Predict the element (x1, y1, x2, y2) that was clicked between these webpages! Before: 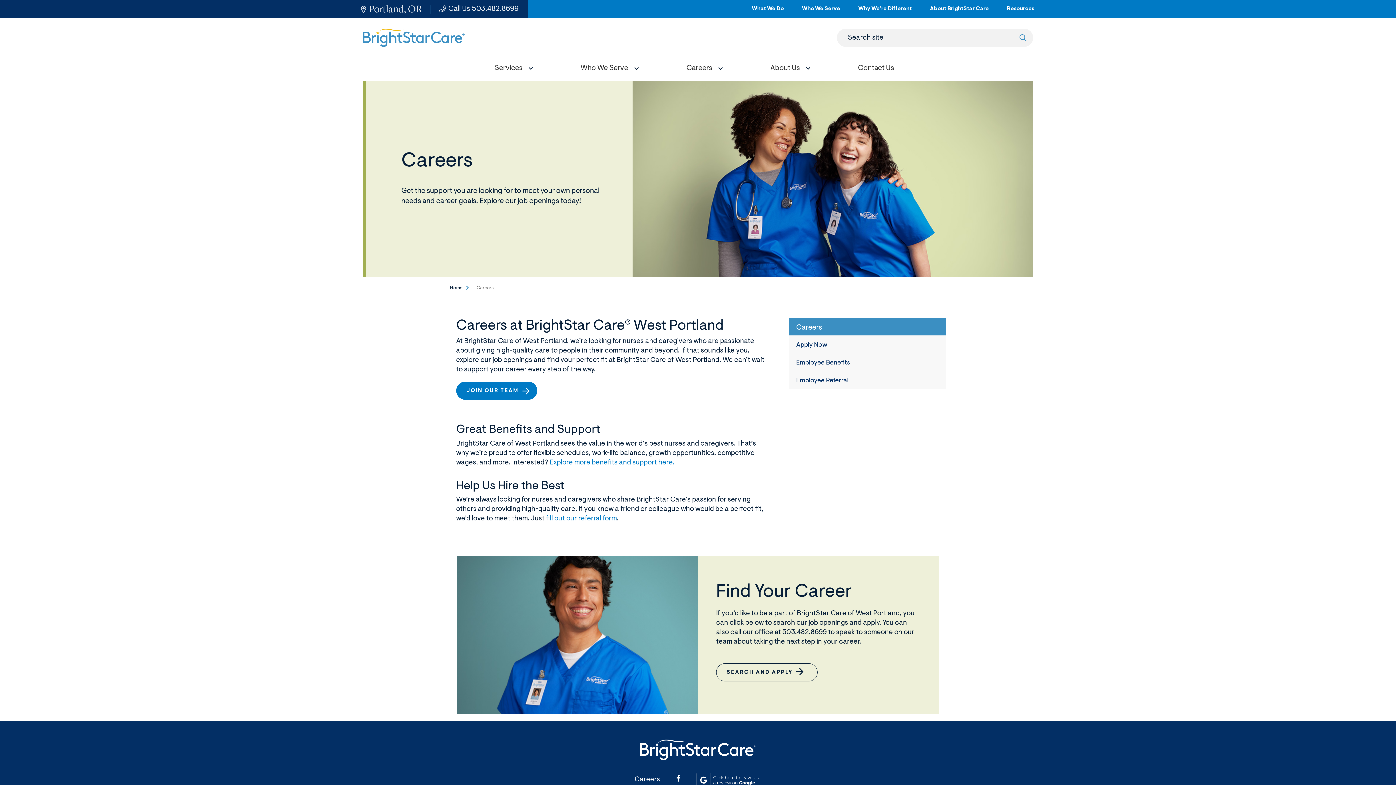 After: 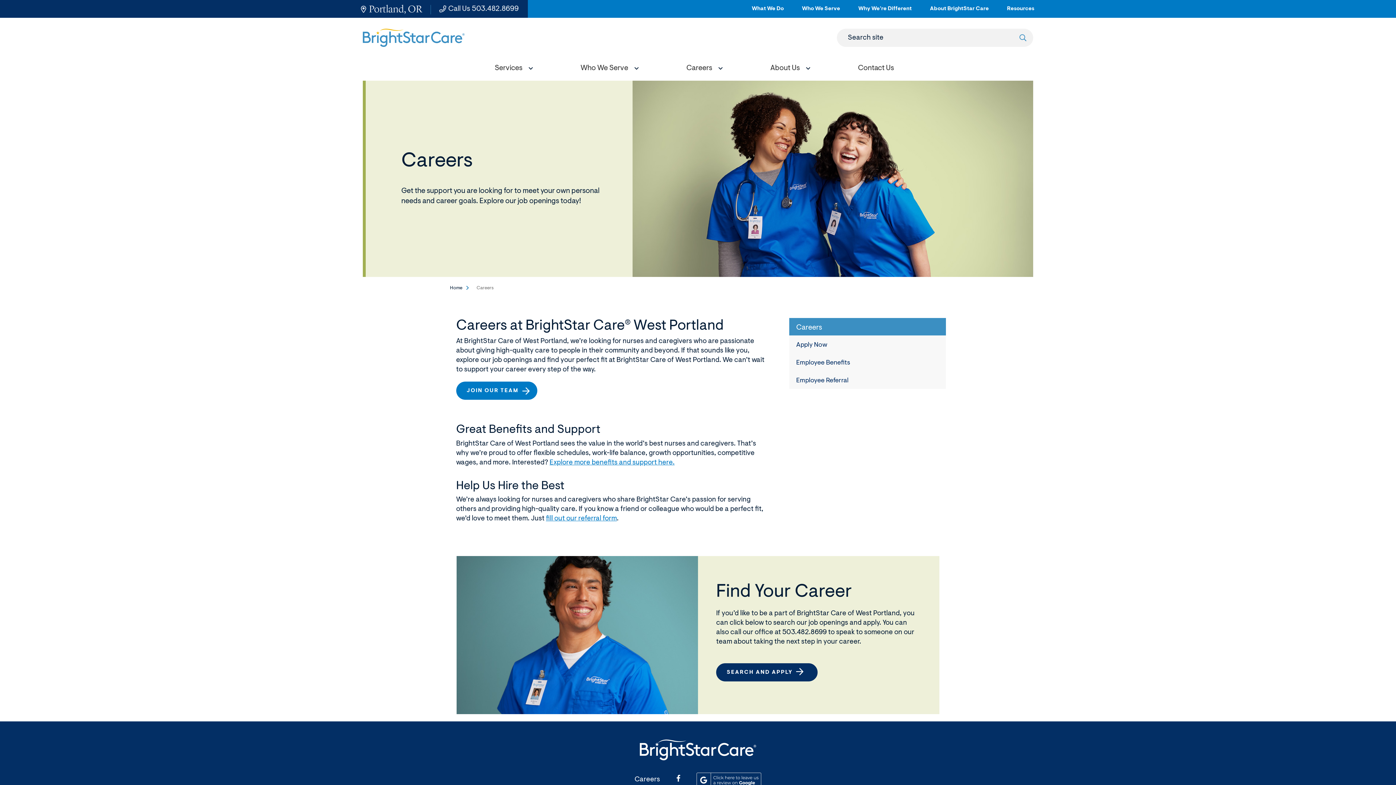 Action: bbox: (716, 663, 817, 681) label: SEARCH AND APPLY
(OPENS IN A NEW WINDOW)